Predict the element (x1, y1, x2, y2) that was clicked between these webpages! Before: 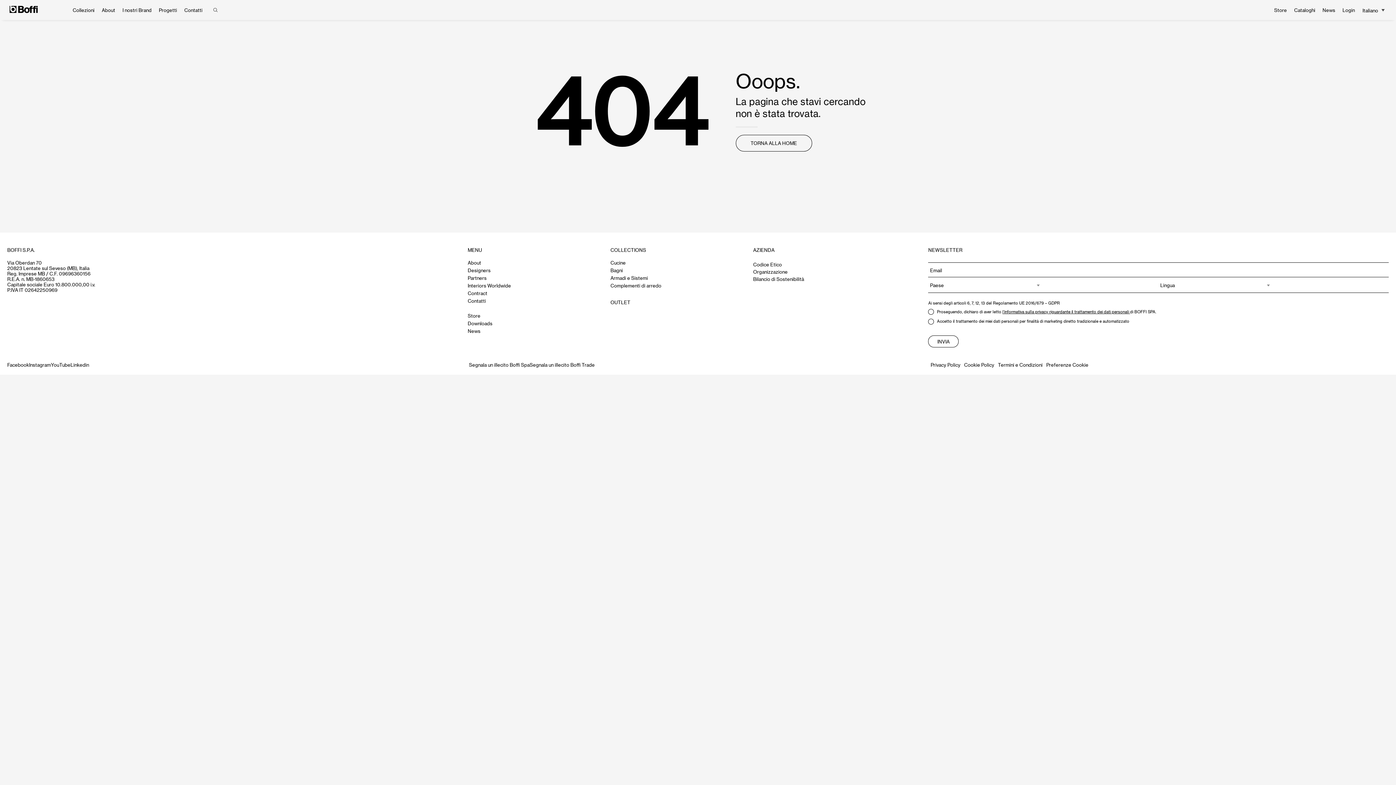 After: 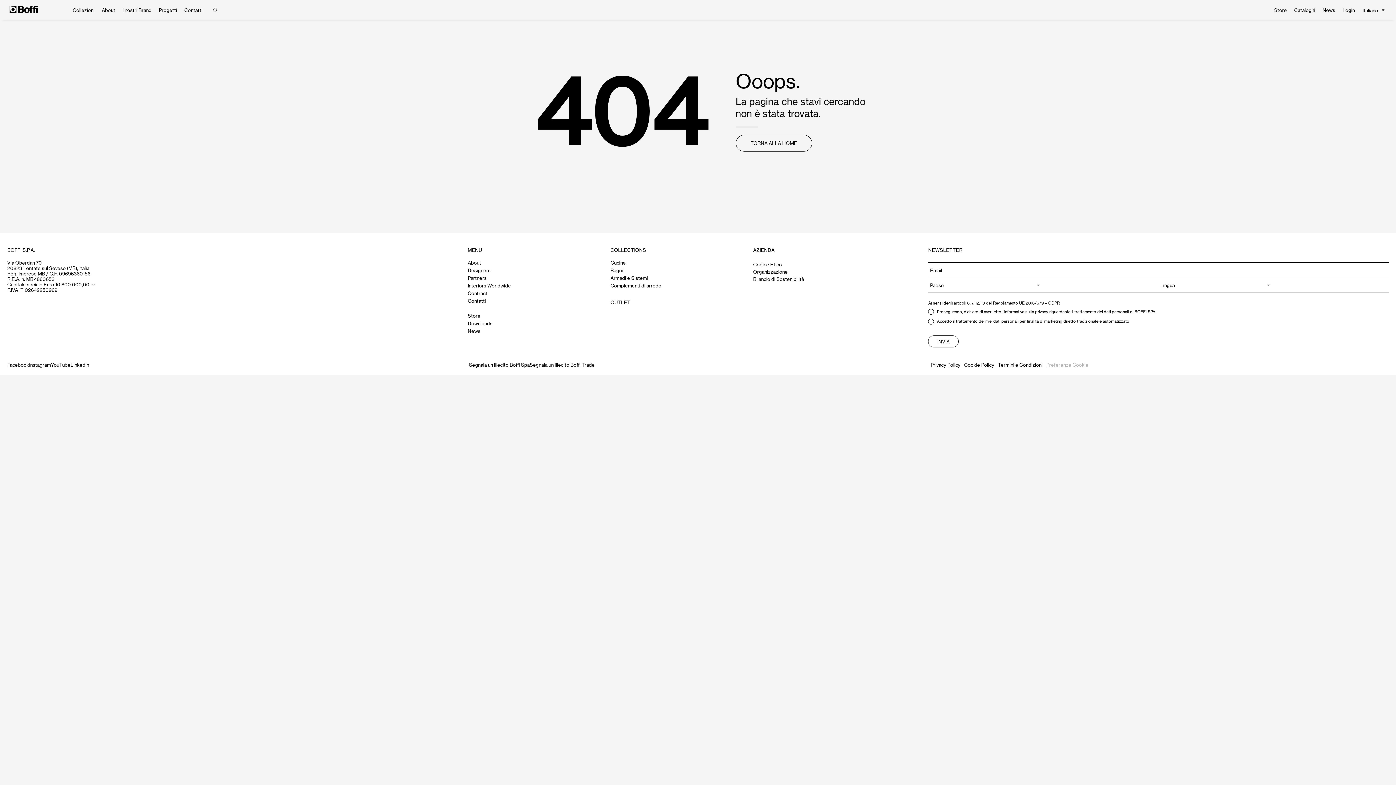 Action: bbox: (1046, 362, 1091, 367) label: Preferenze Cookie